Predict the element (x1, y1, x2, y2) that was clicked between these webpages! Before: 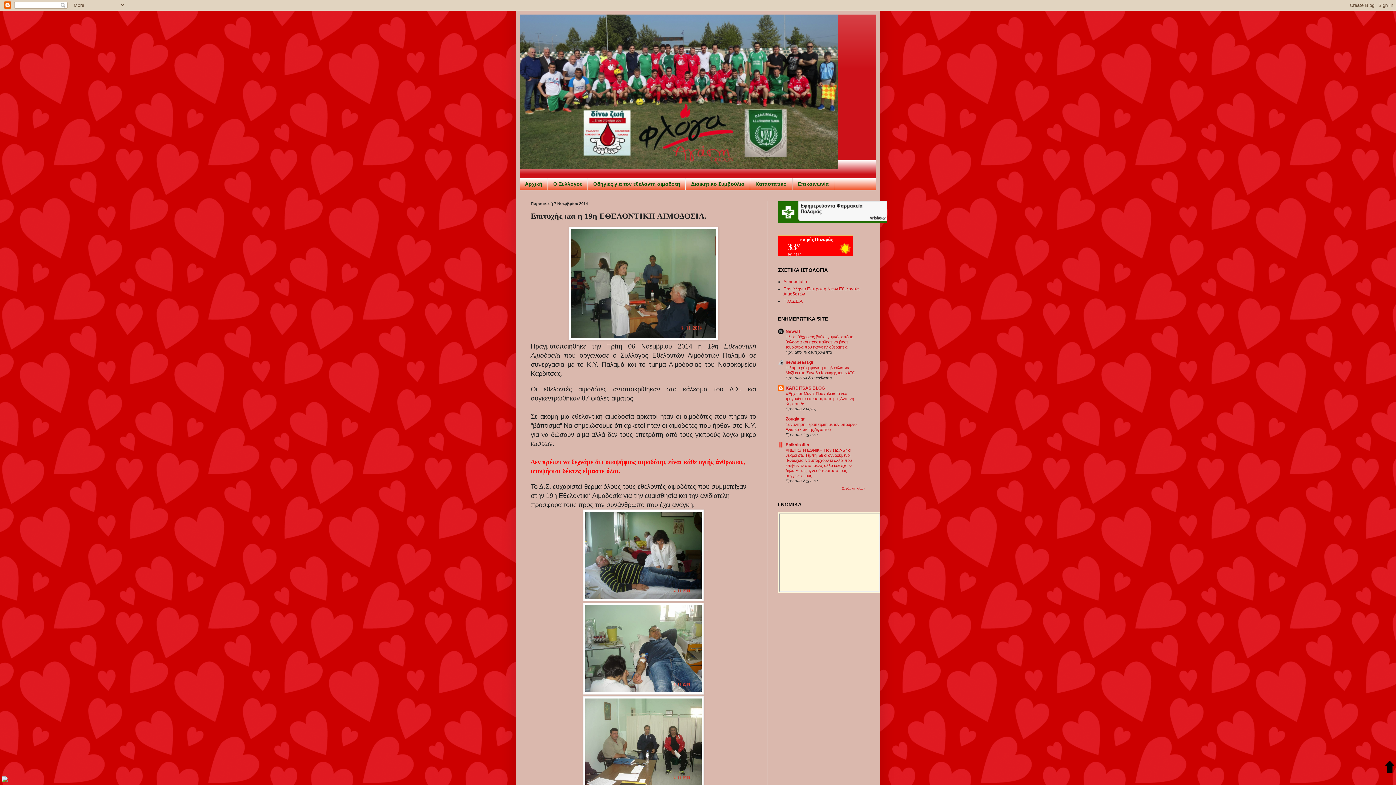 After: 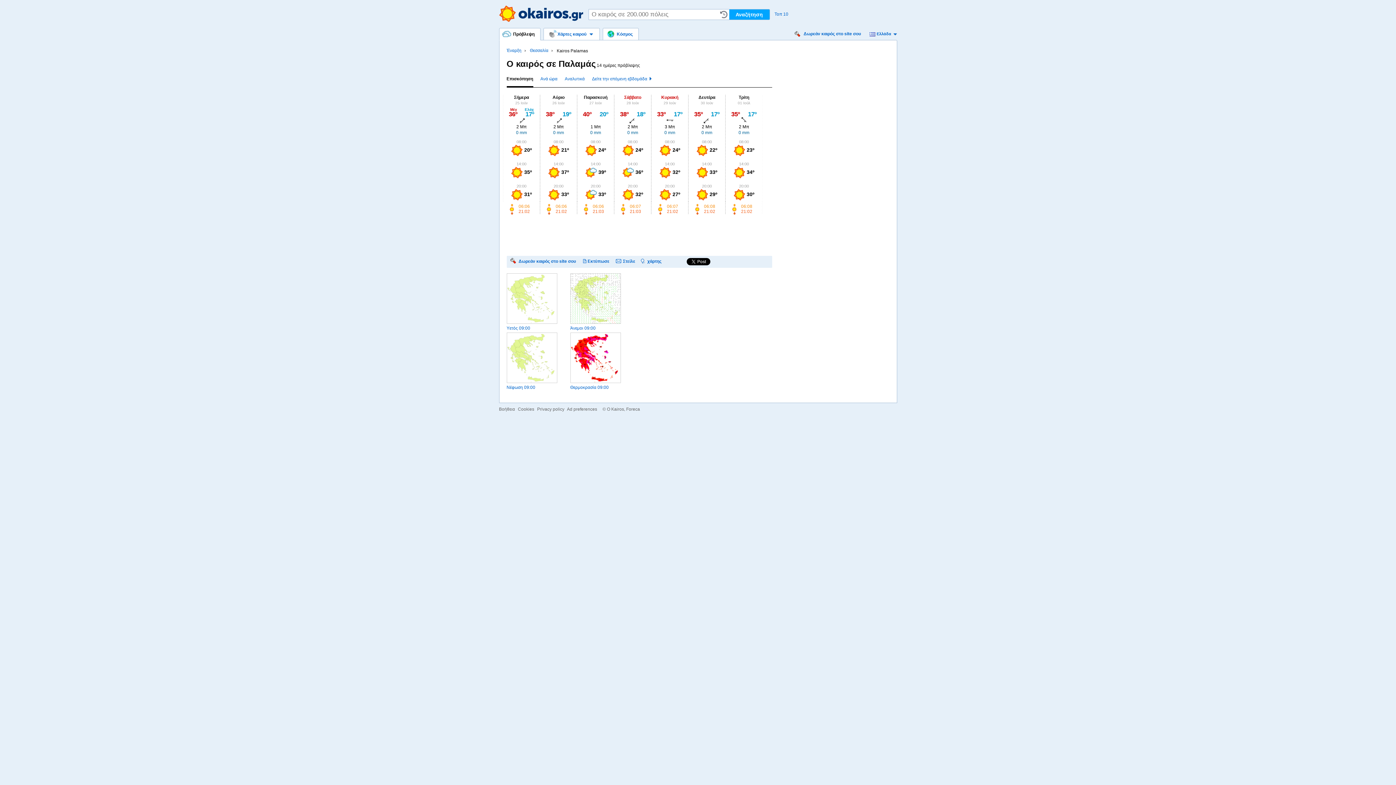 Action: bbox: (800, 236, 832, 242) label: καιρός Παλαμάς